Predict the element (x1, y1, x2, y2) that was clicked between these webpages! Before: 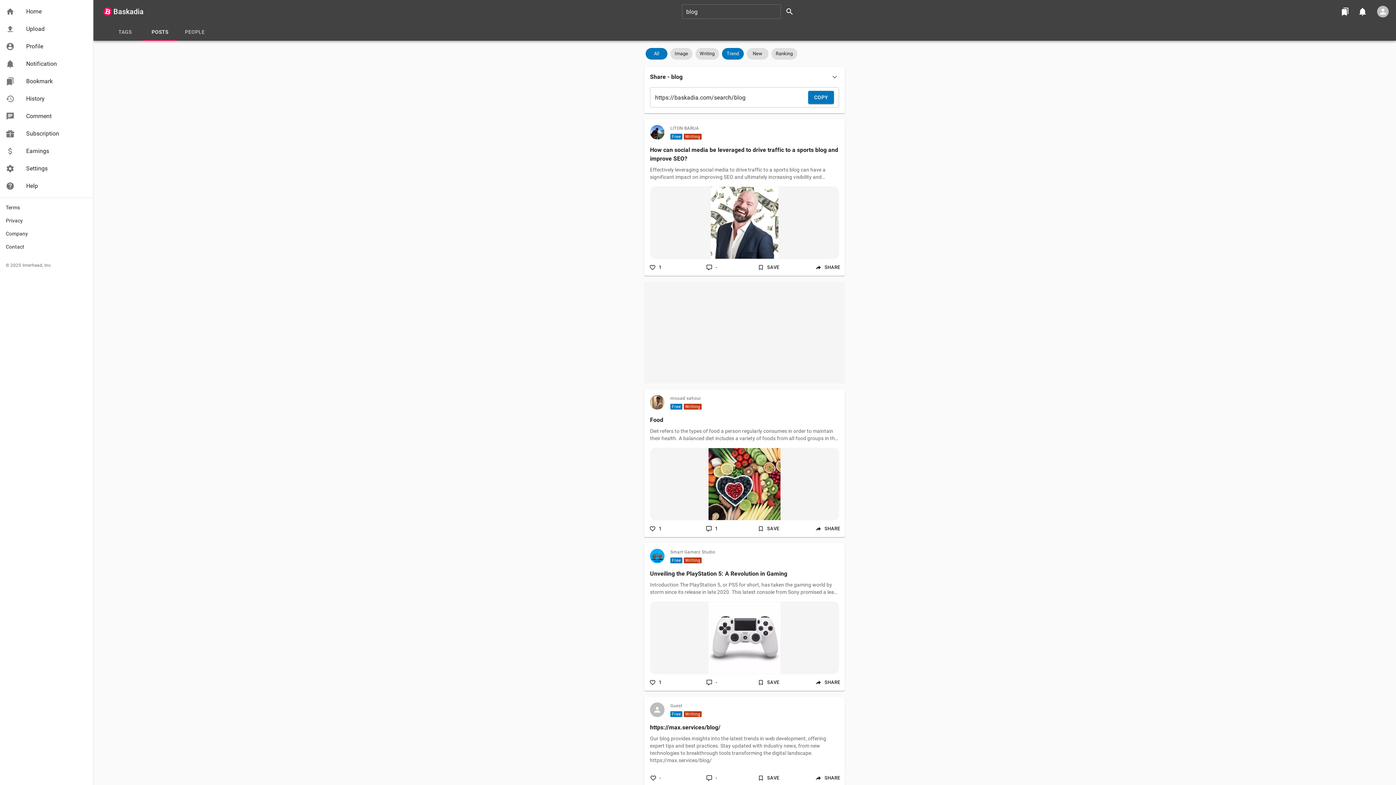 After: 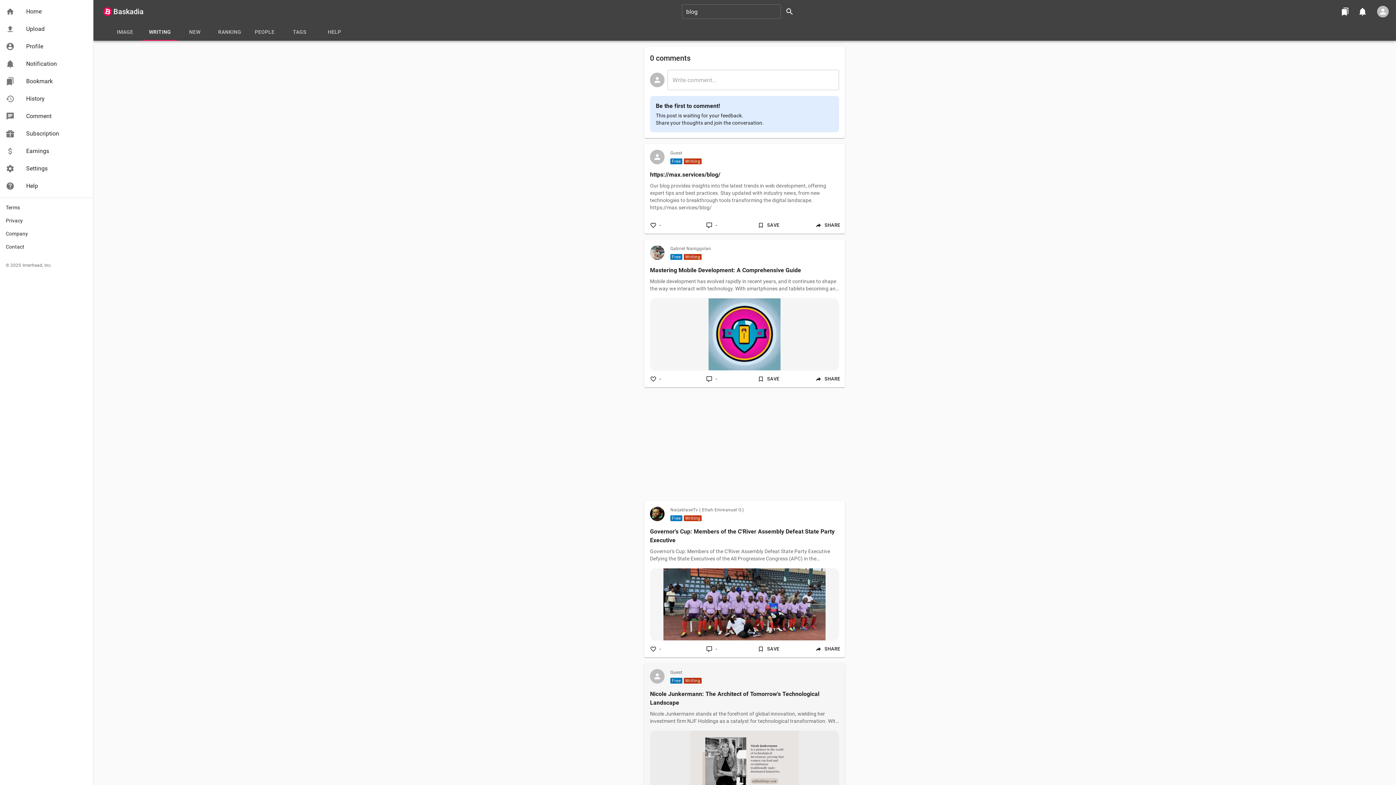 Action: bbox: (700, 773, 723, 784) label: -